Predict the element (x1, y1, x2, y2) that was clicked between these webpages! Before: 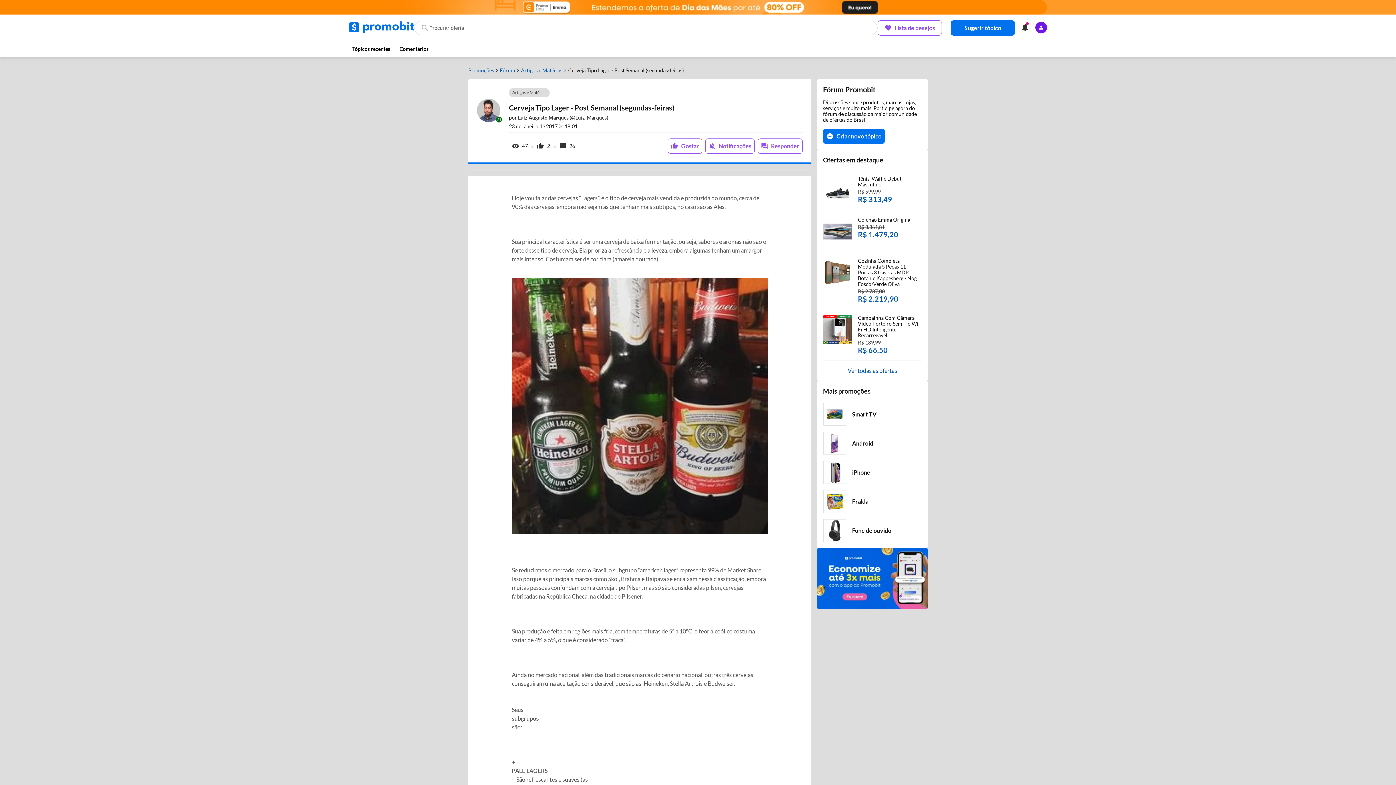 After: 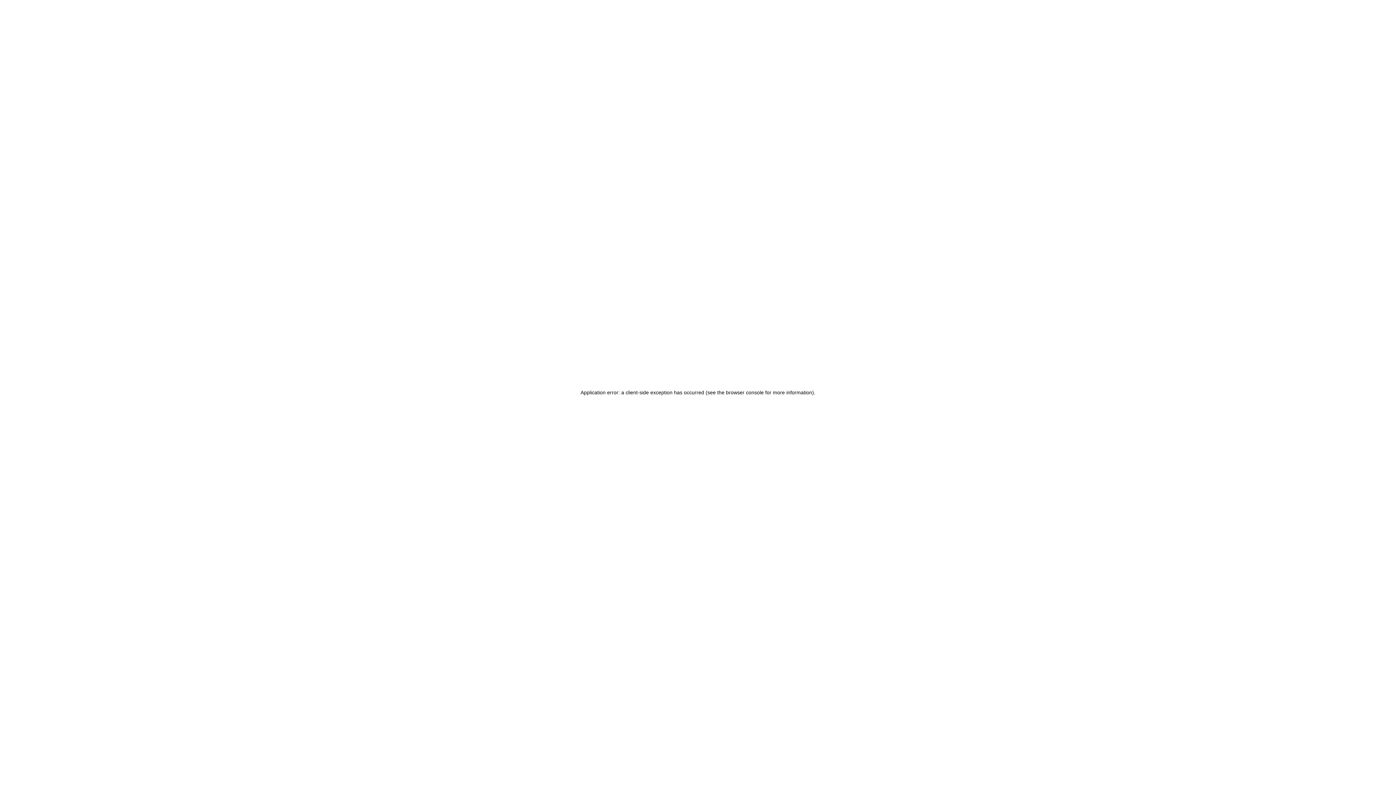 Action: label: Android bbox: (823, 432, 922, 455)